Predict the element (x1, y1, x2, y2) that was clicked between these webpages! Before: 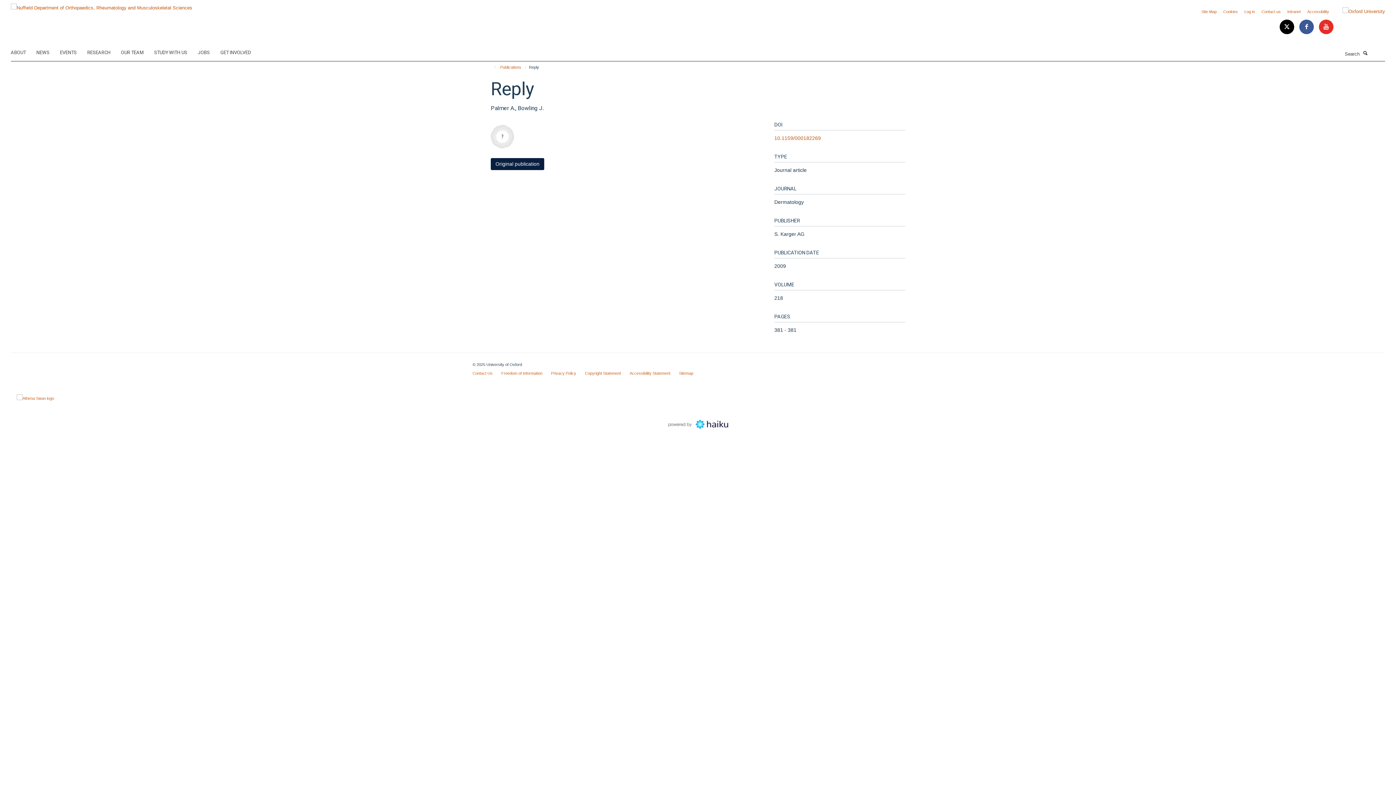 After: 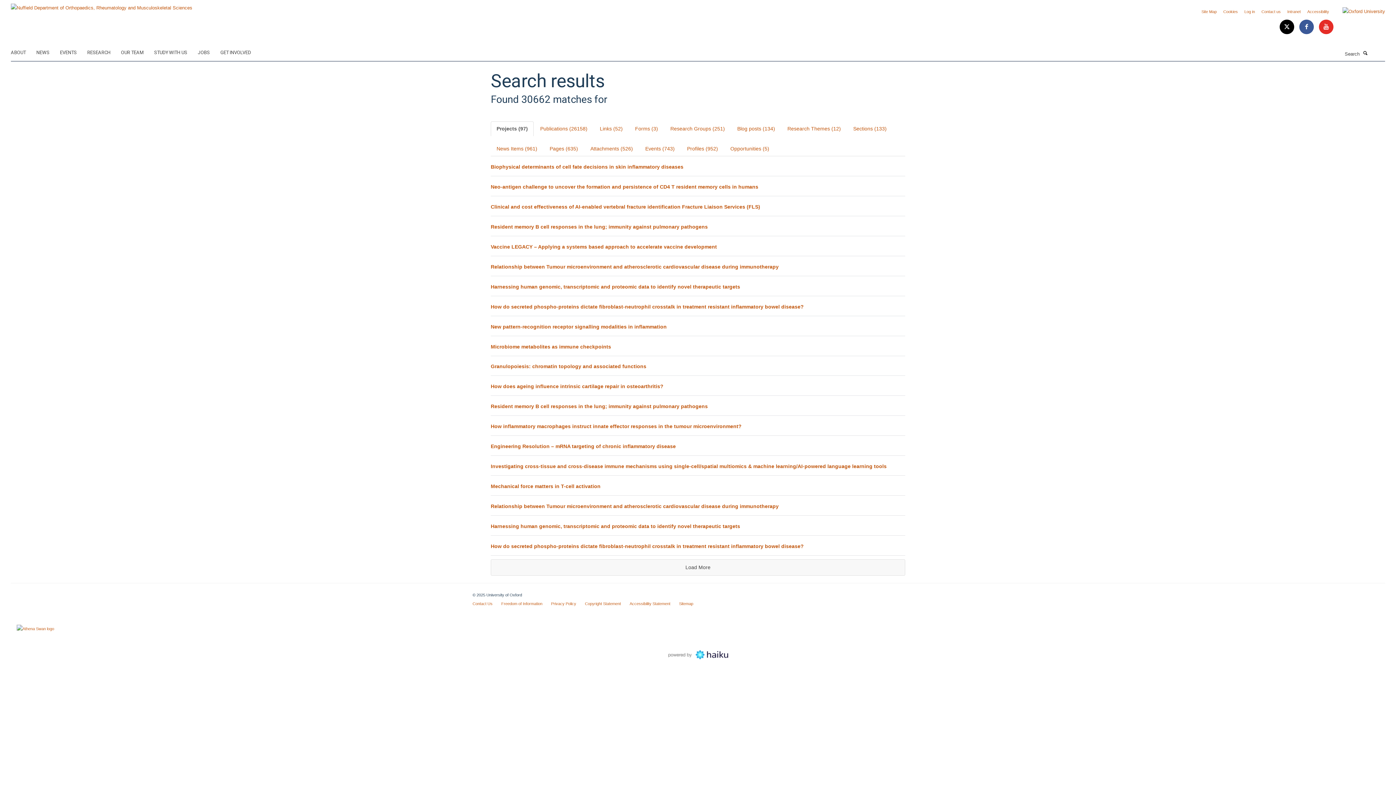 Action: label: Search bbox: (1361, 49, 1369, 56)